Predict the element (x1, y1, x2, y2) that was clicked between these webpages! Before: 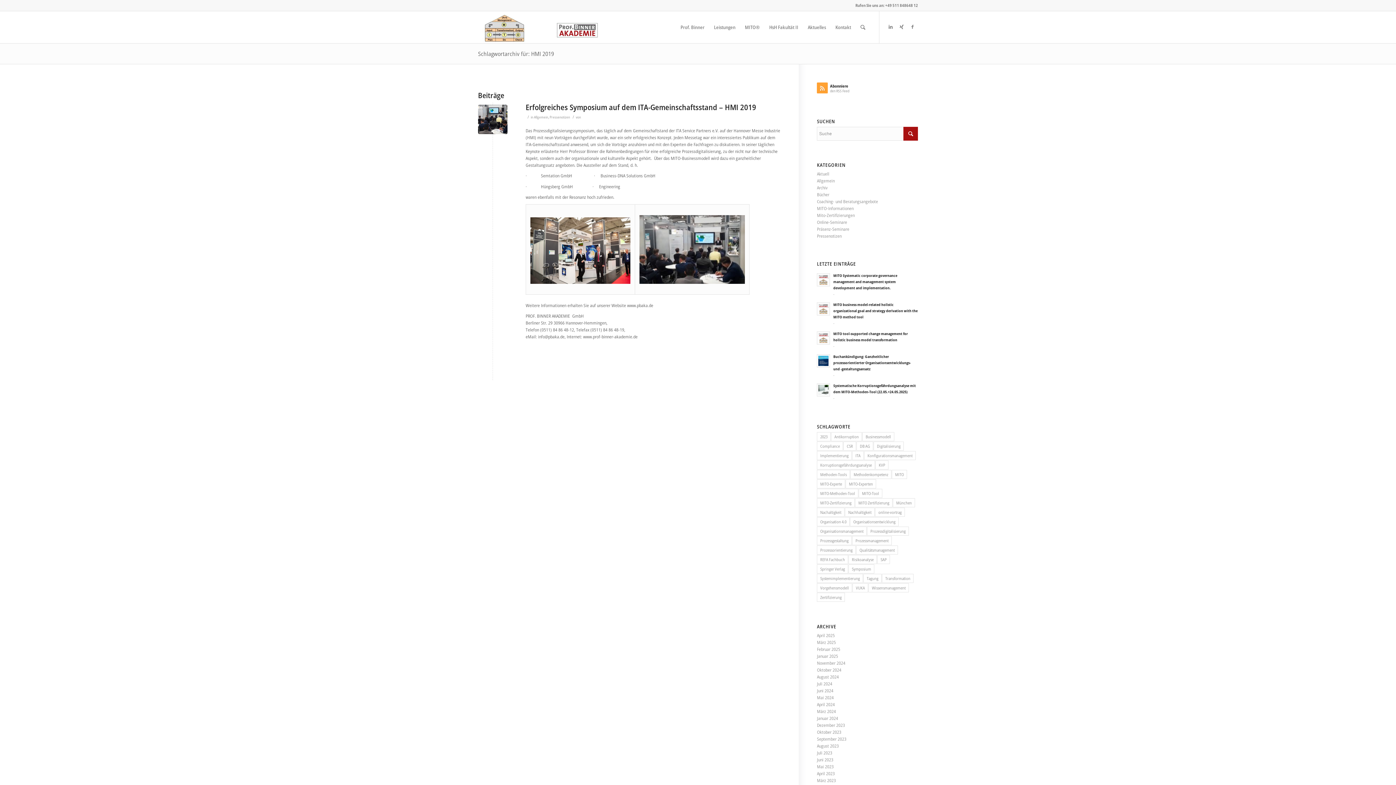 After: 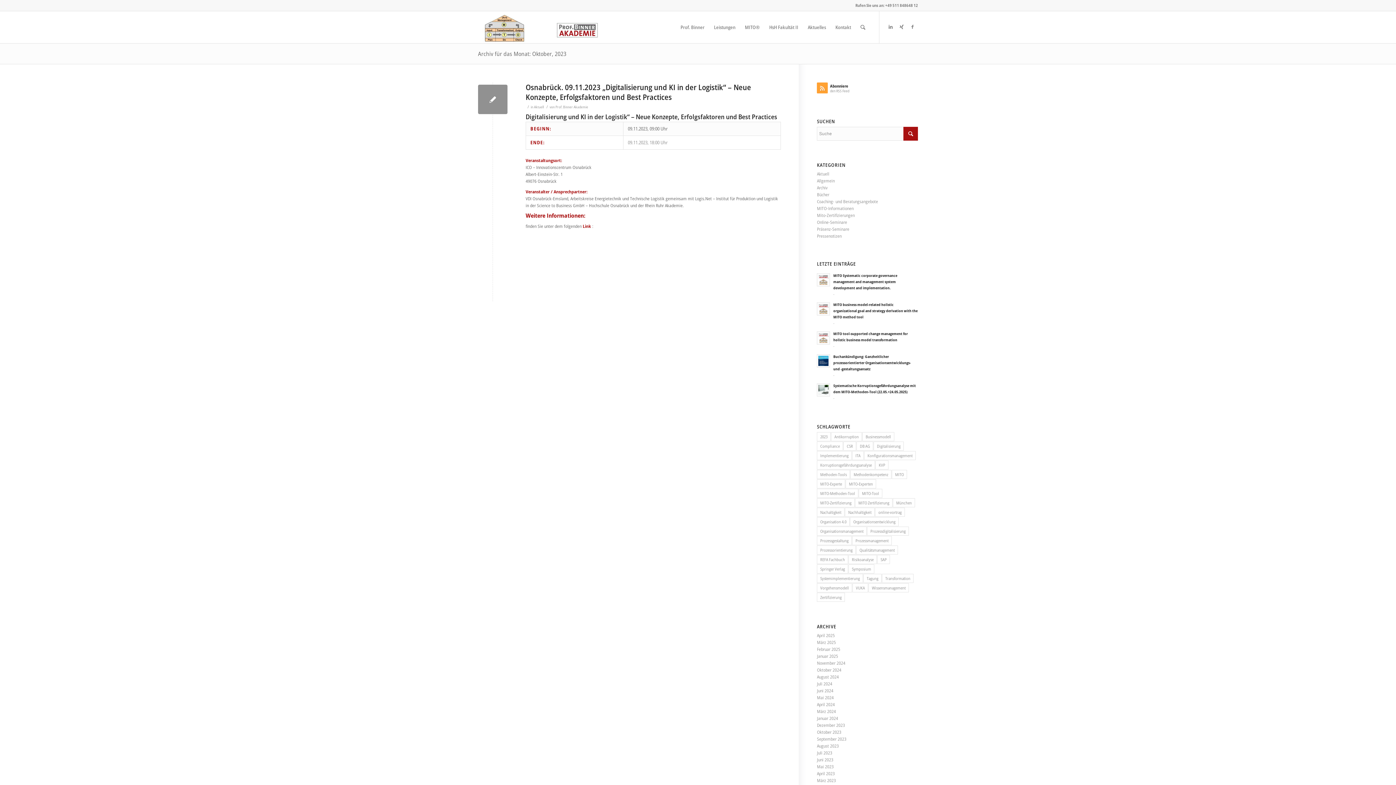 Action: label: Oktober 2023 bbox: (817, 729, 841, 735)